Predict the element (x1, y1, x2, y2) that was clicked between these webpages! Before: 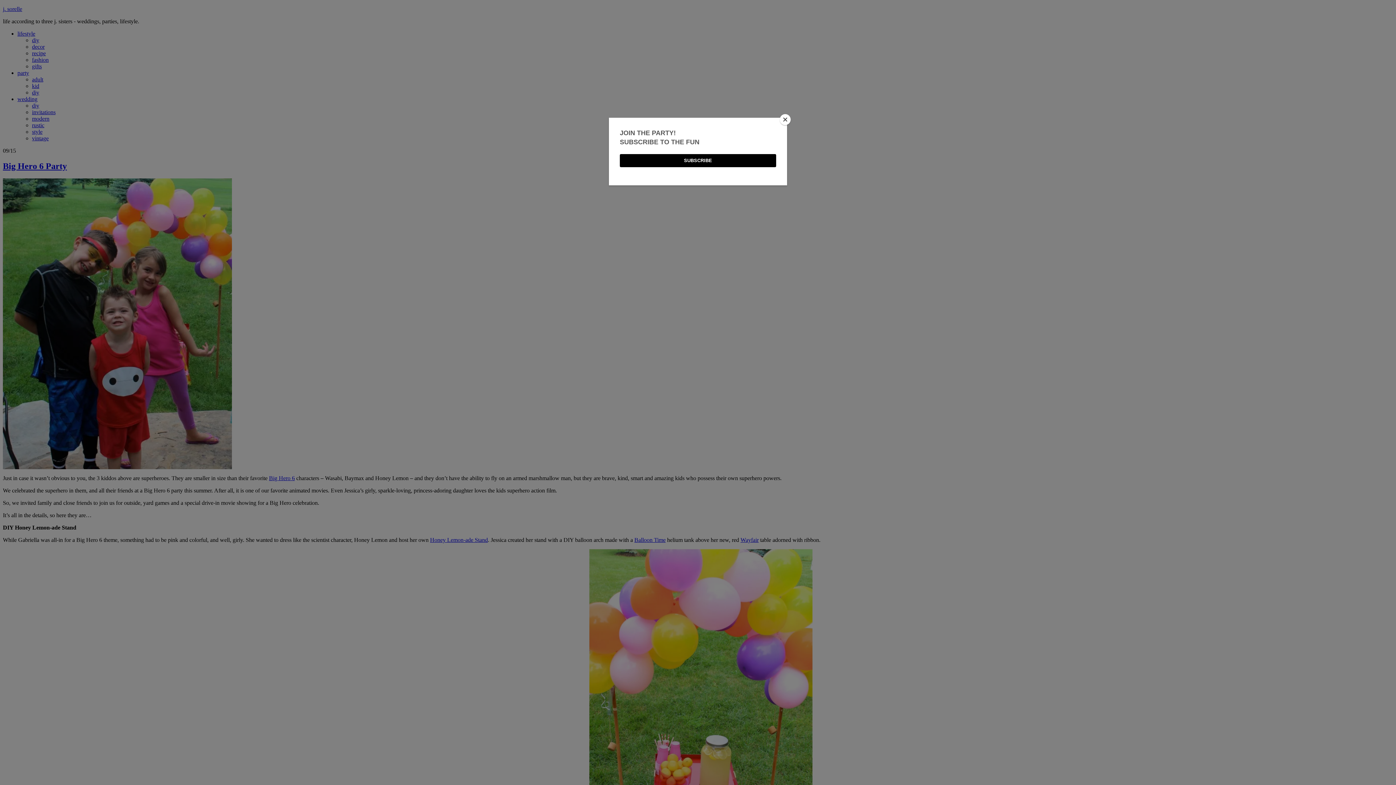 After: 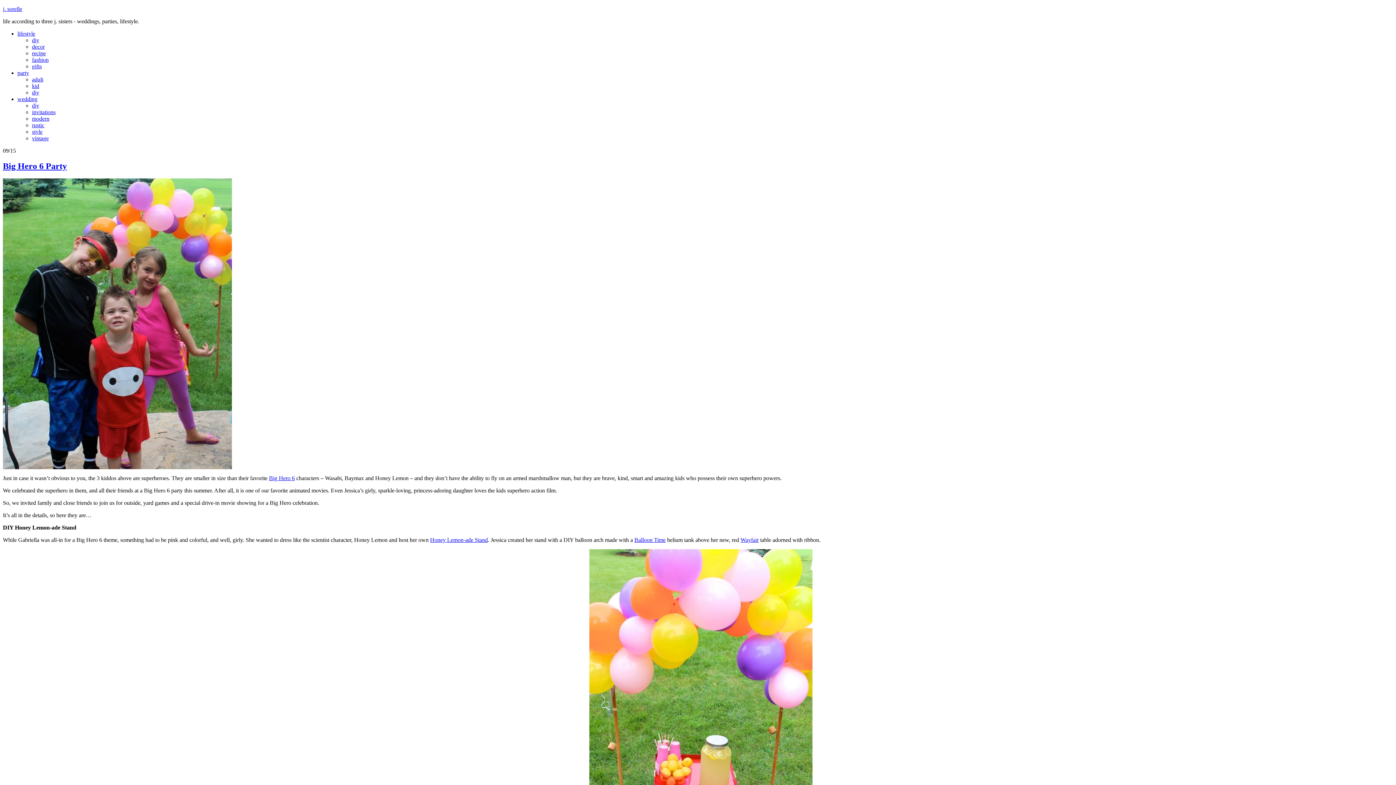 Action: label: Close bbox: (780, 114, 790, 125)